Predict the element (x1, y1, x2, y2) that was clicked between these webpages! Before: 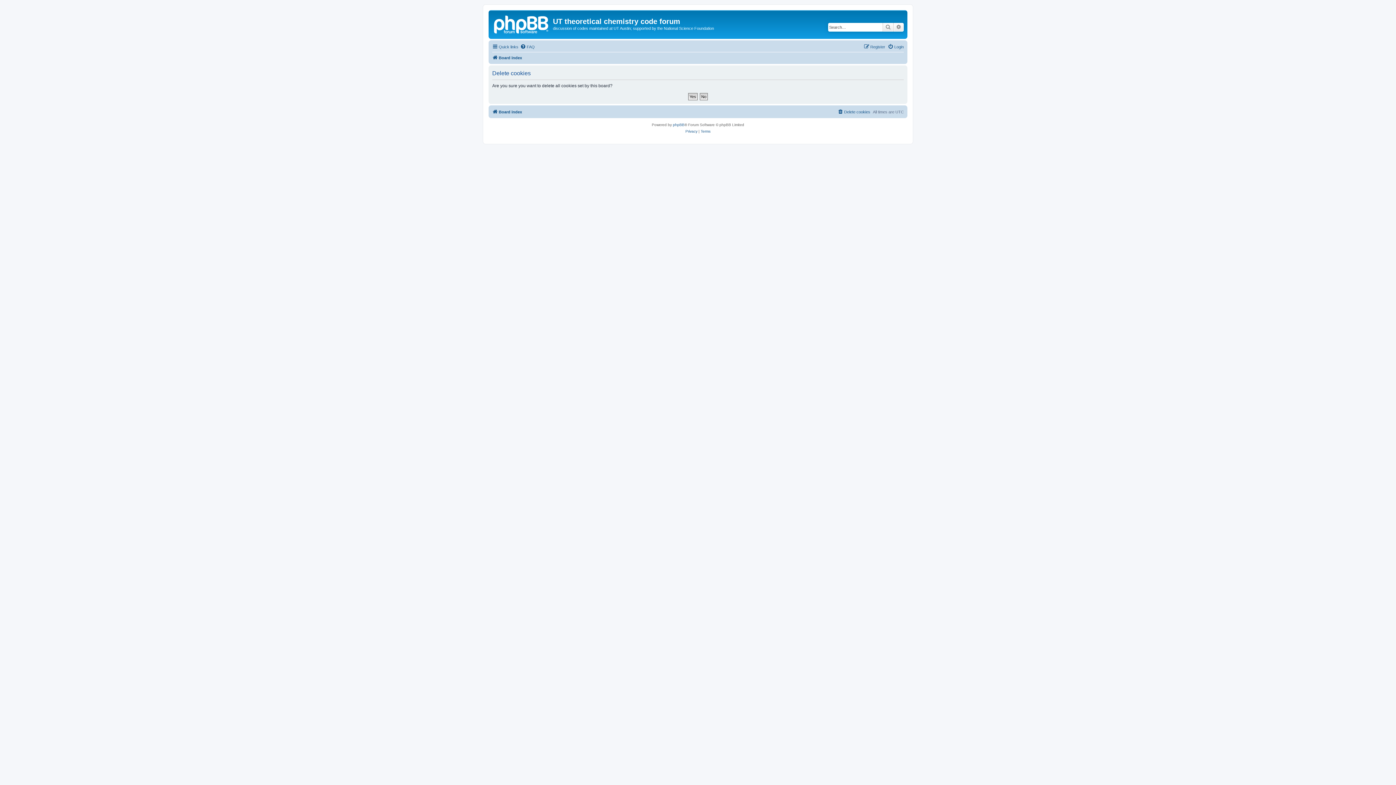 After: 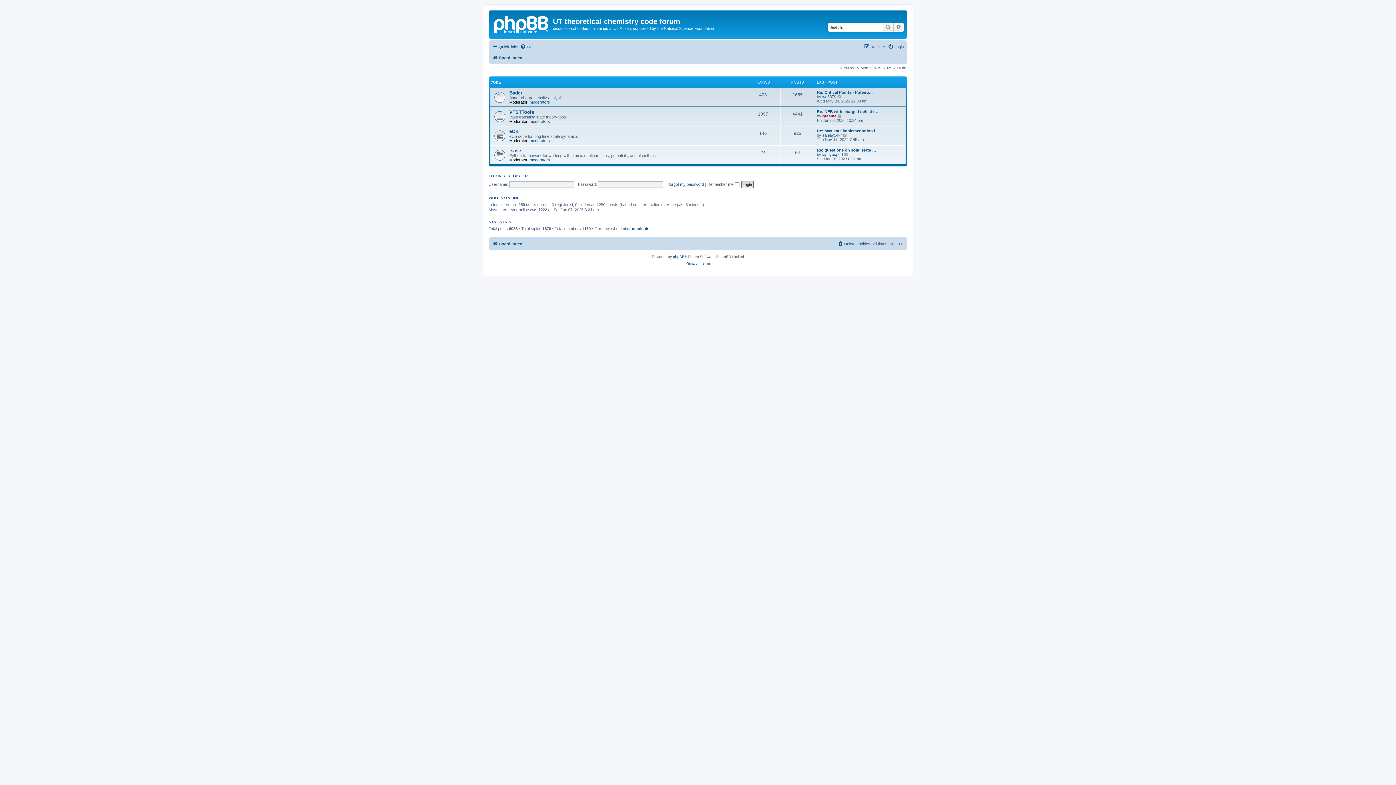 Action: bbox: (490, 12, 553, 35)